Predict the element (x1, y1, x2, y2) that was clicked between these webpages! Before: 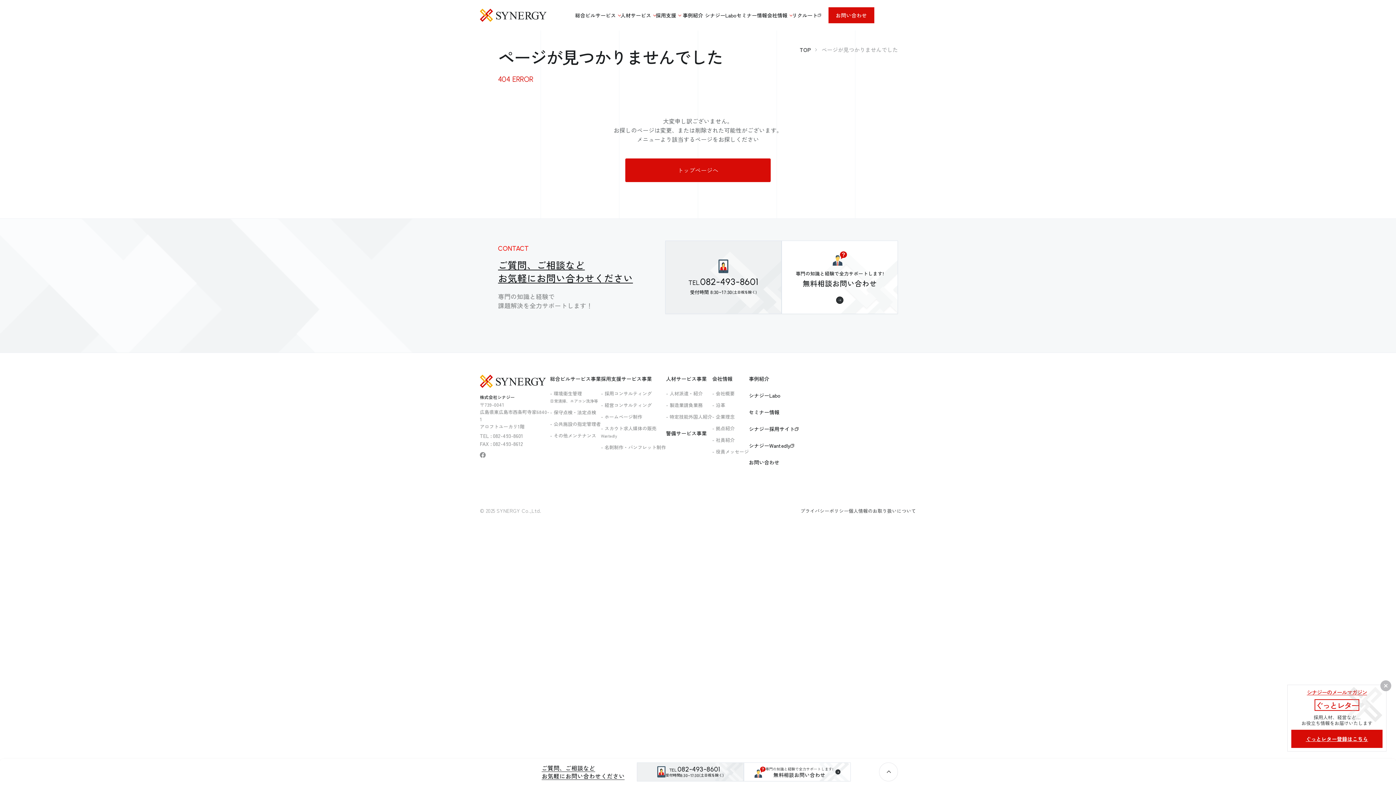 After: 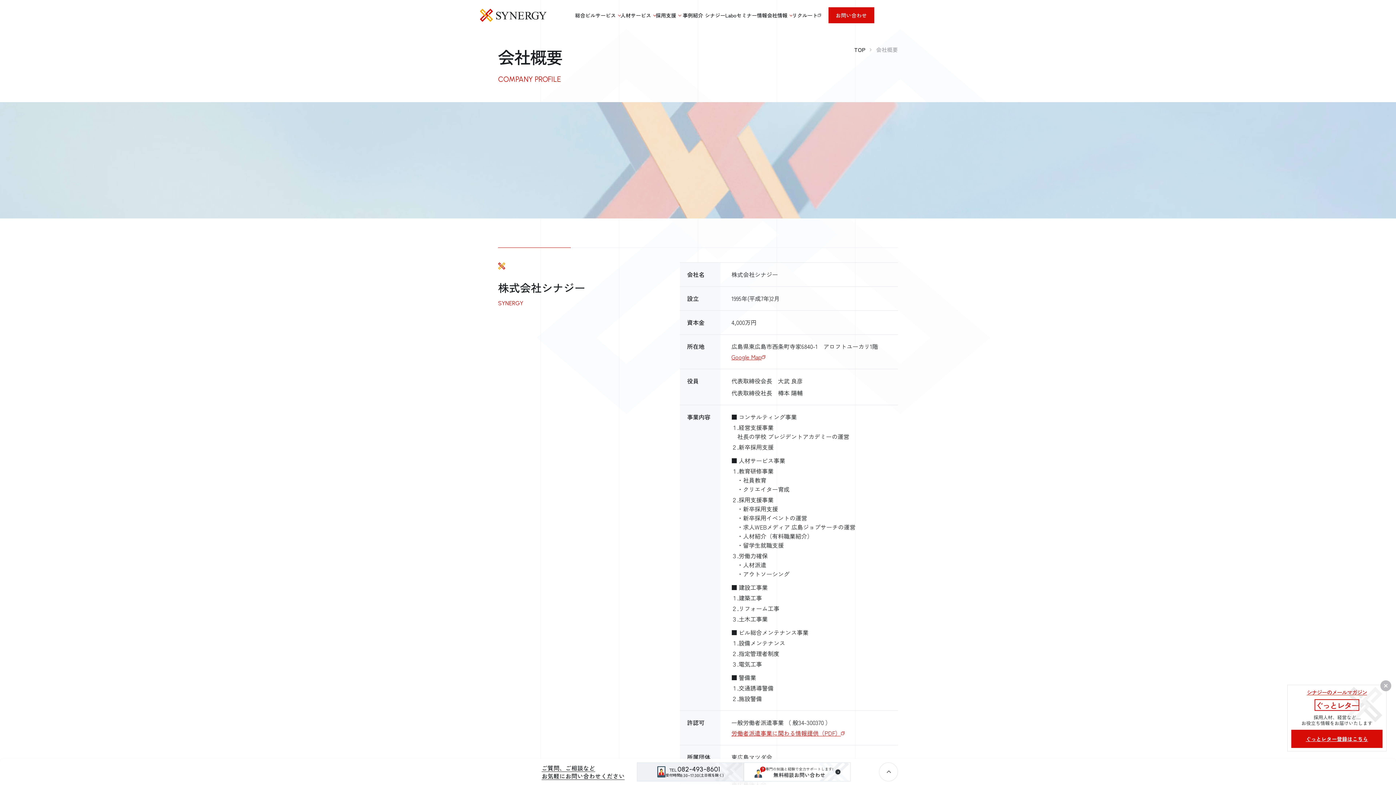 Action: bbox: (712, 390, 749, 397) label: - 会社概要